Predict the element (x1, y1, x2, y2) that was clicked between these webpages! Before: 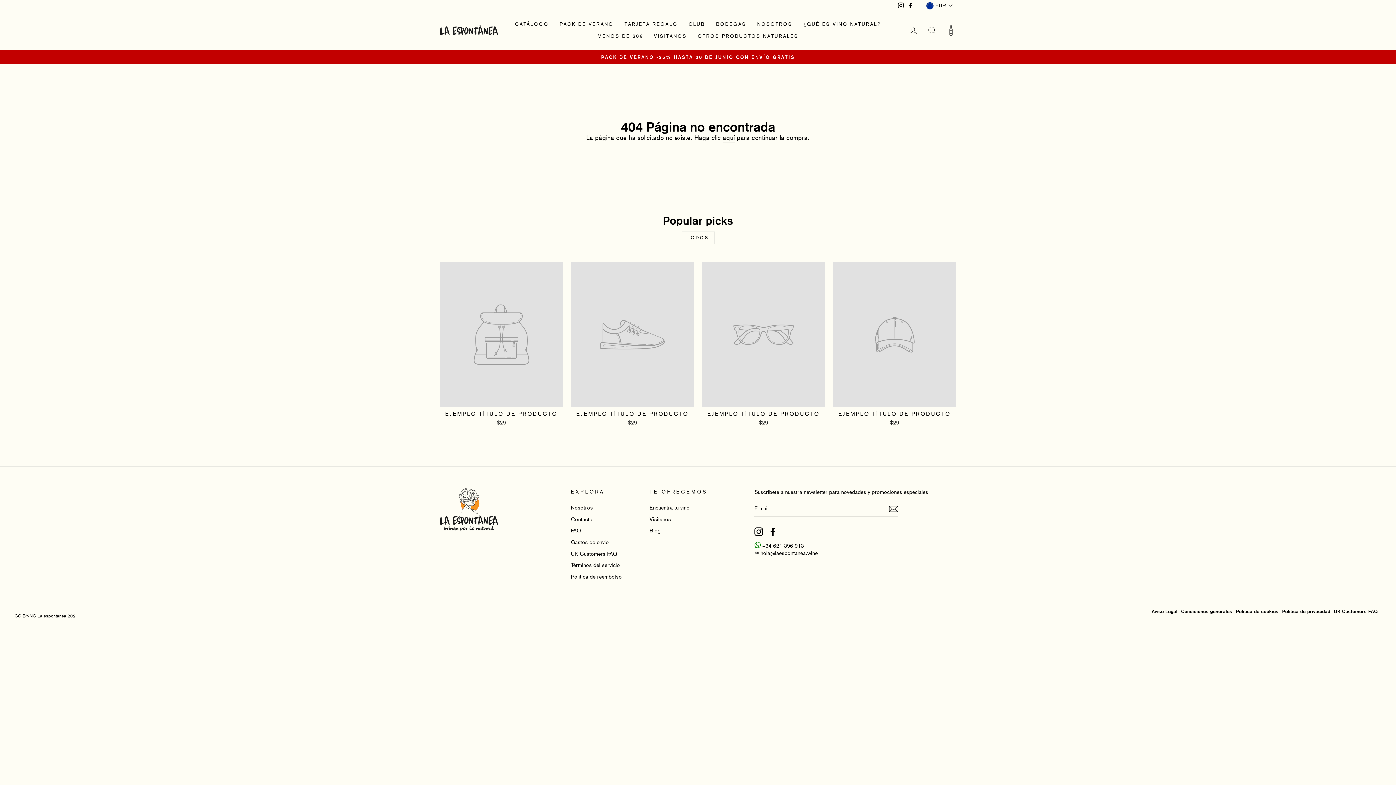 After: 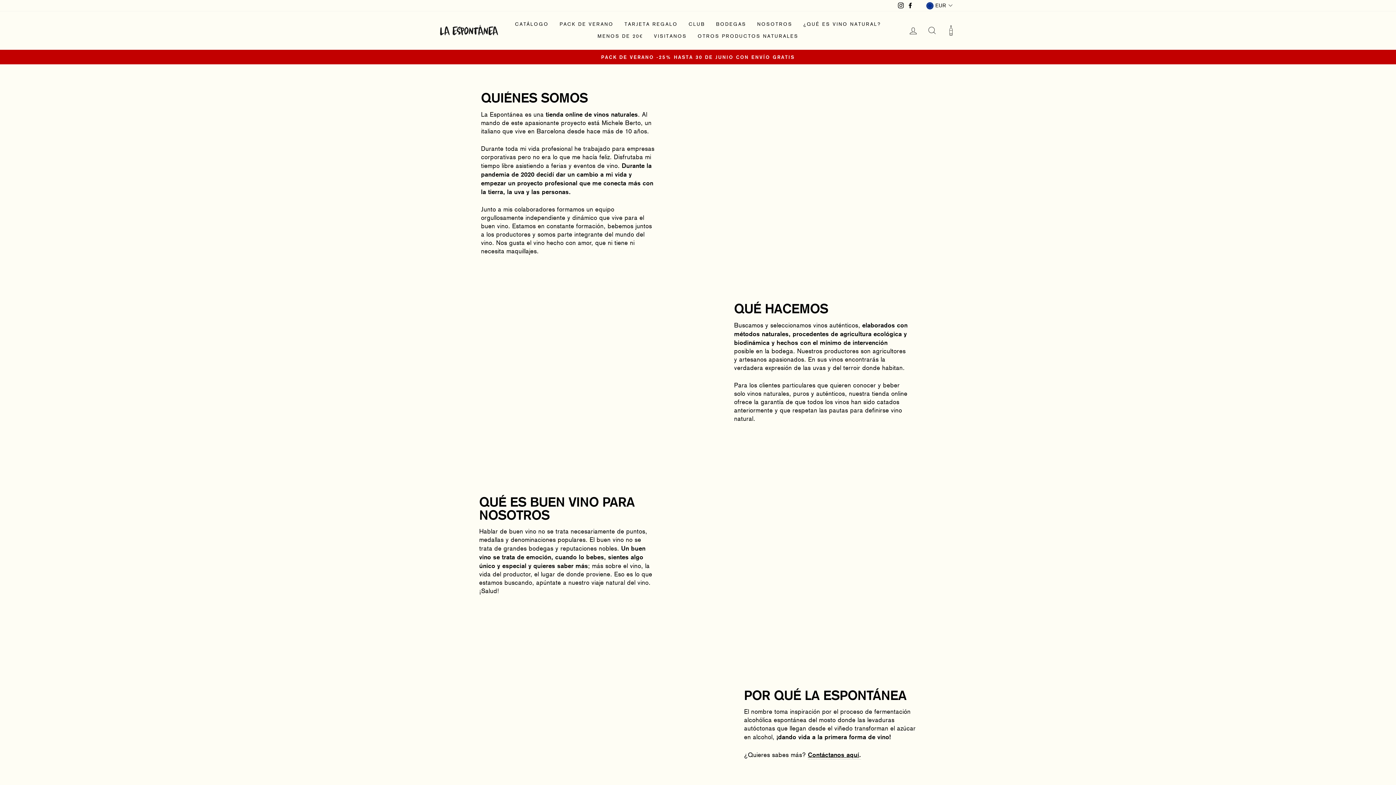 Action: label: Nosotros bbox: (571, 502, 593, 513)